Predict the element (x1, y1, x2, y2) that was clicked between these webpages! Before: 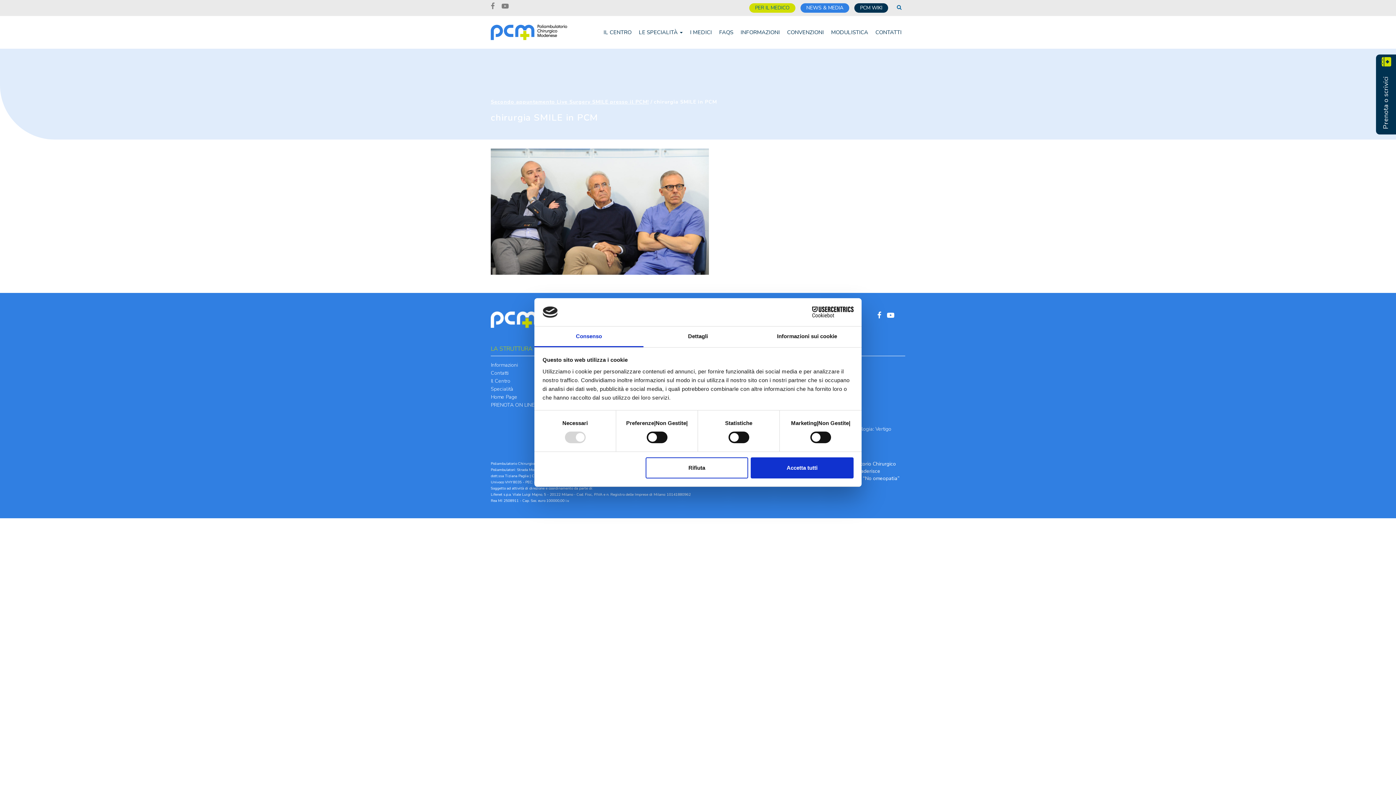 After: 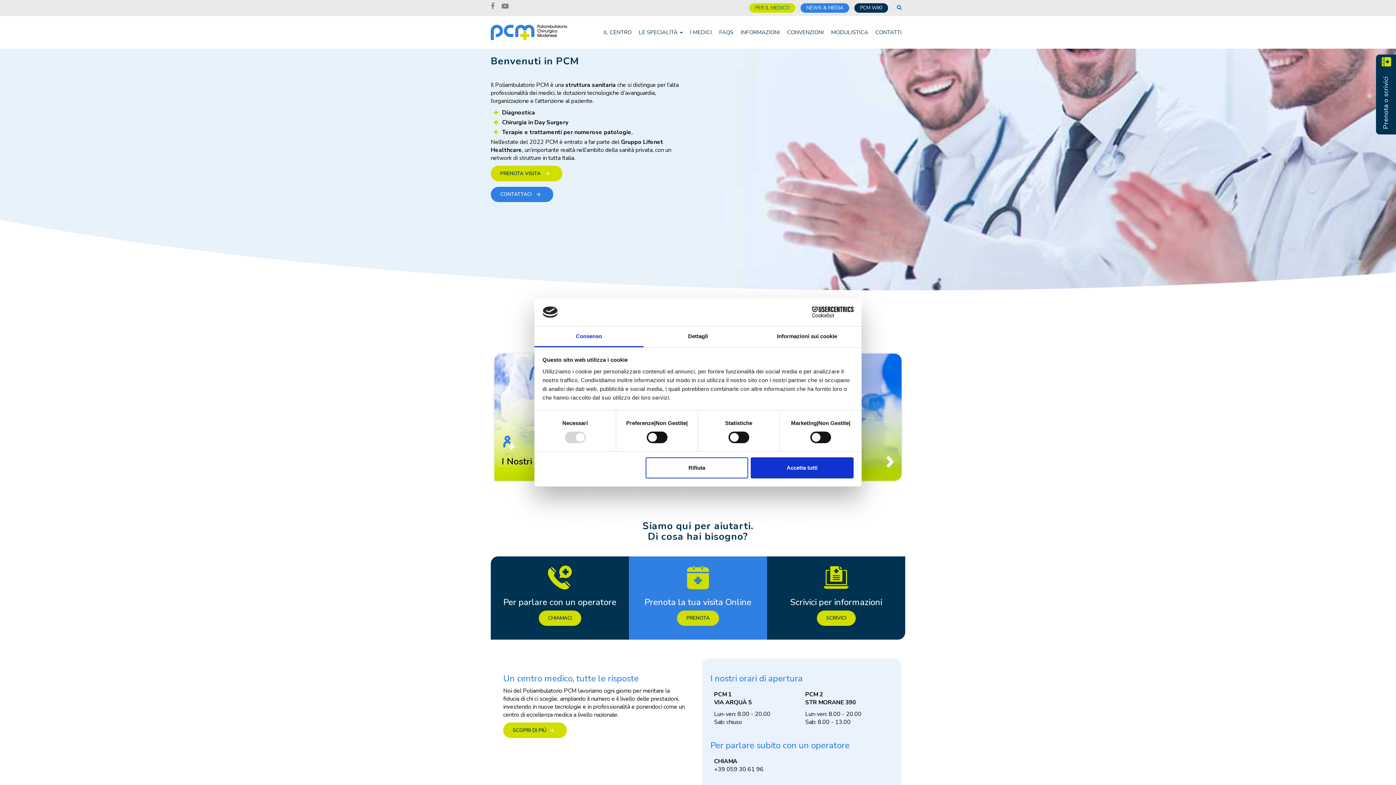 Action: bbox: (485, 16, 572, 48)